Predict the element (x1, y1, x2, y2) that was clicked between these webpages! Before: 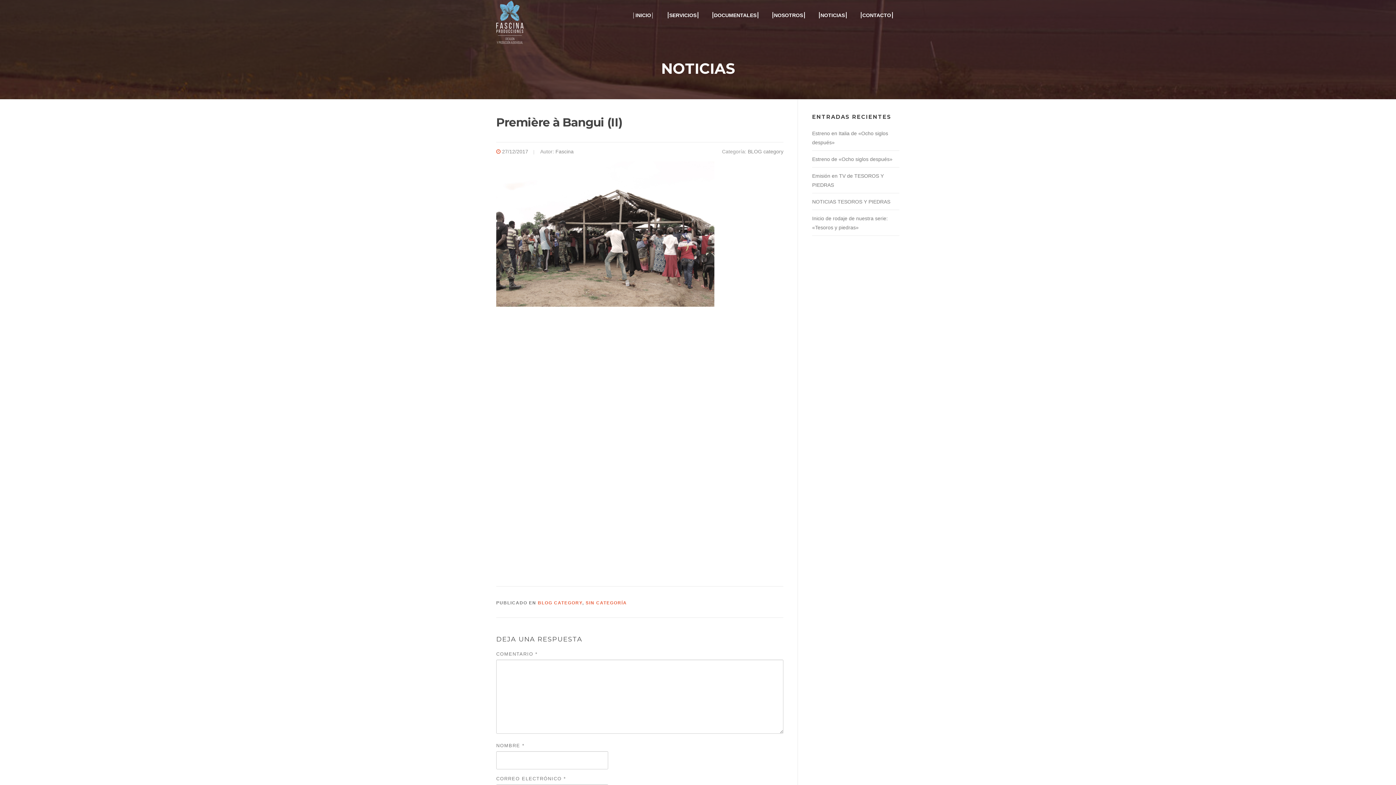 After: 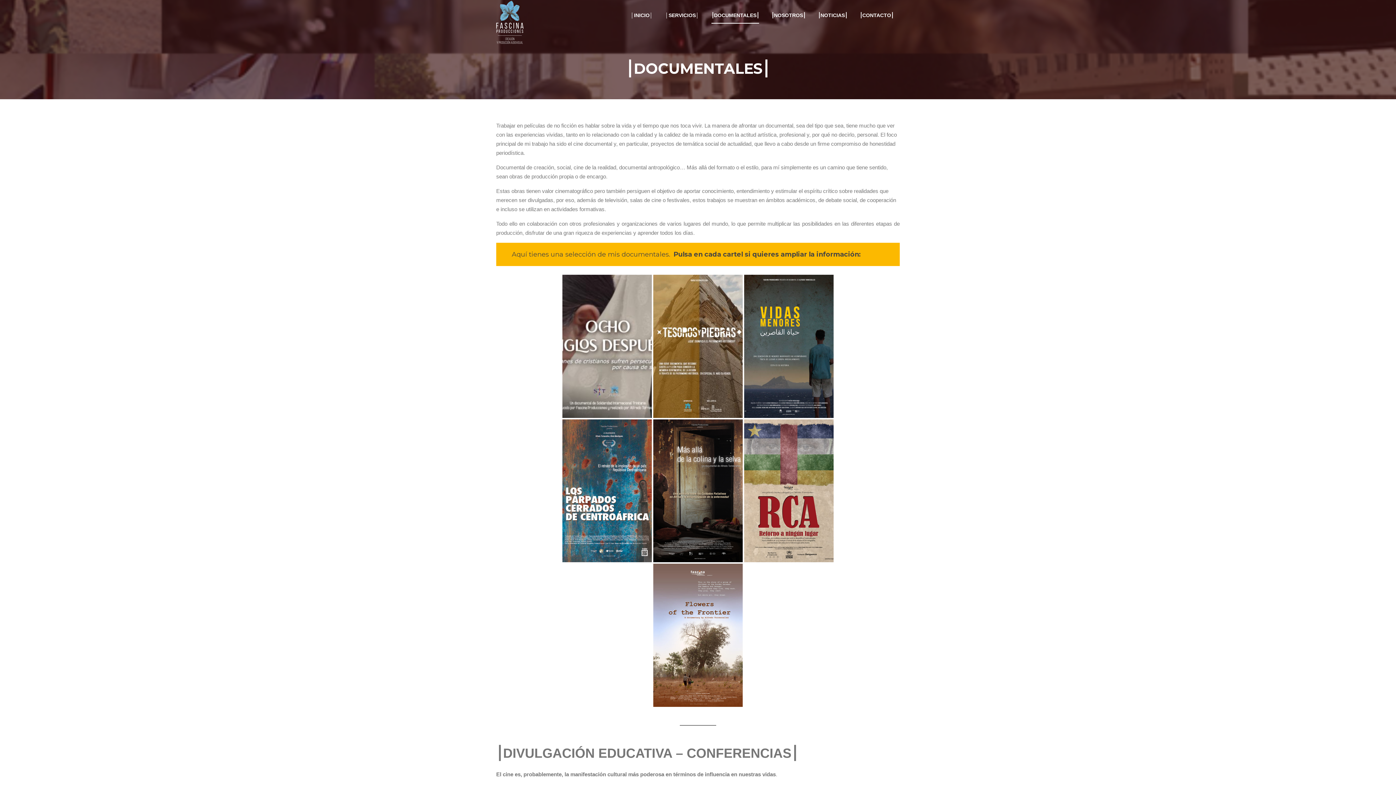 Action: bbox: (705, 0, 765, 30) label: ⎮DOCUMENTALES⎮